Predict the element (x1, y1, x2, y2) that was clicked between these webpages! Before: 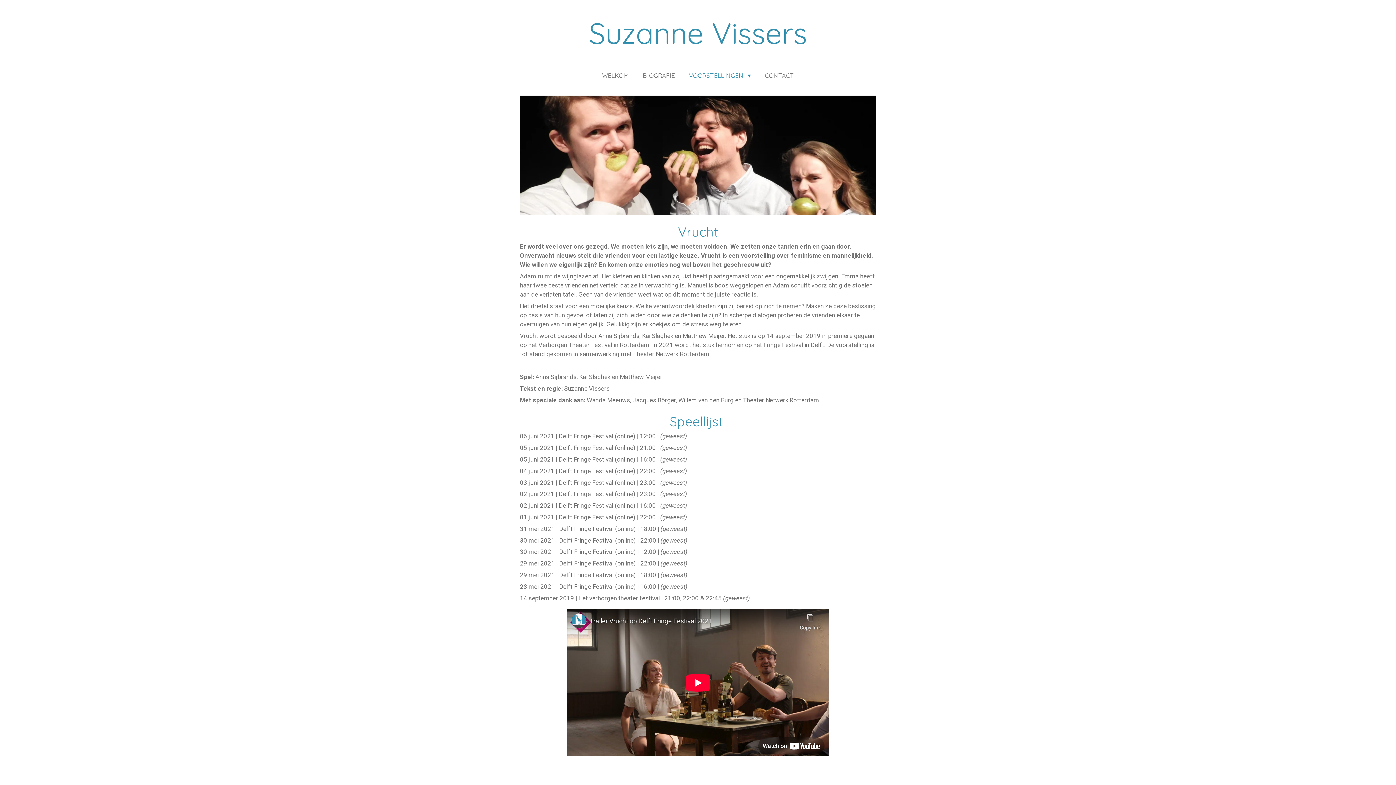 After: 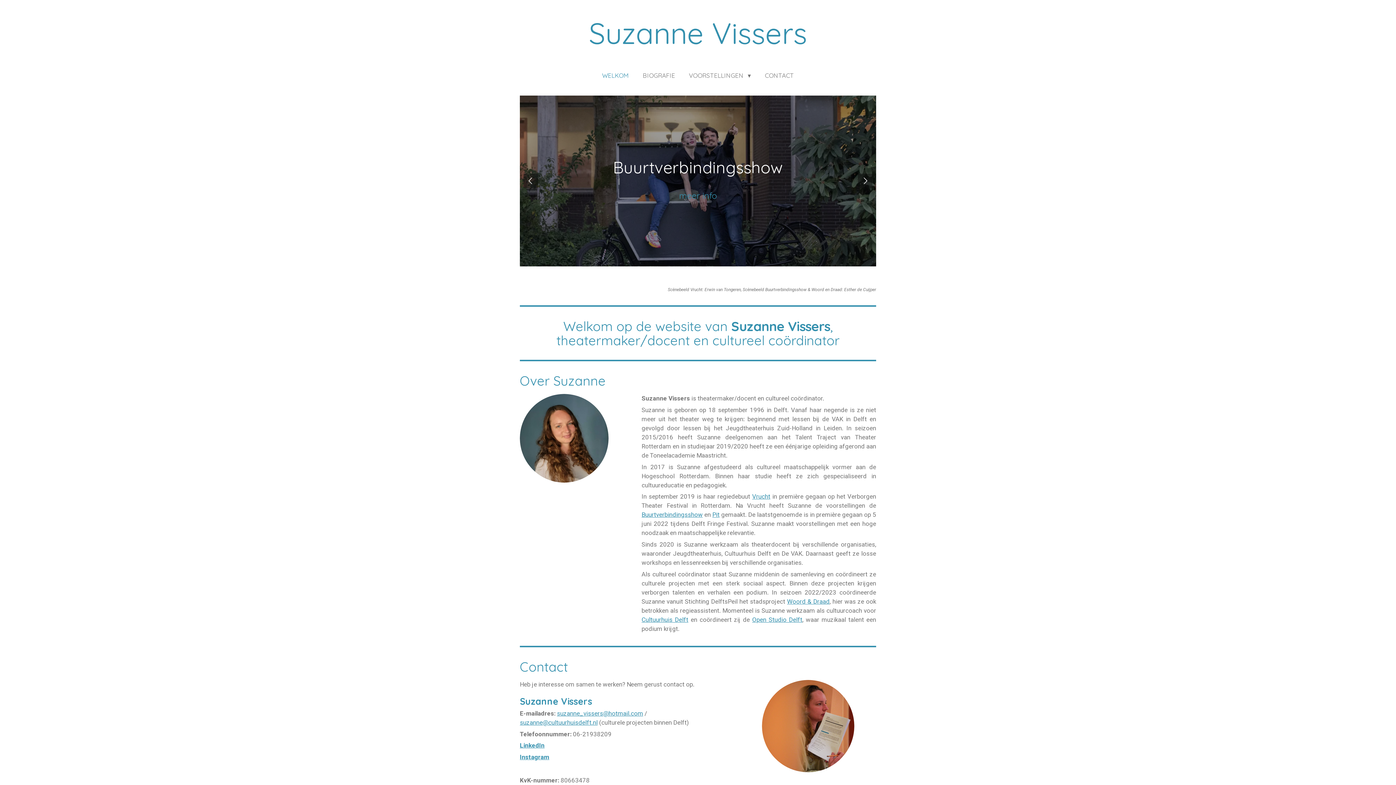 Action: bbox: (589, 24, 807, 49) label: Suzanne Vissers